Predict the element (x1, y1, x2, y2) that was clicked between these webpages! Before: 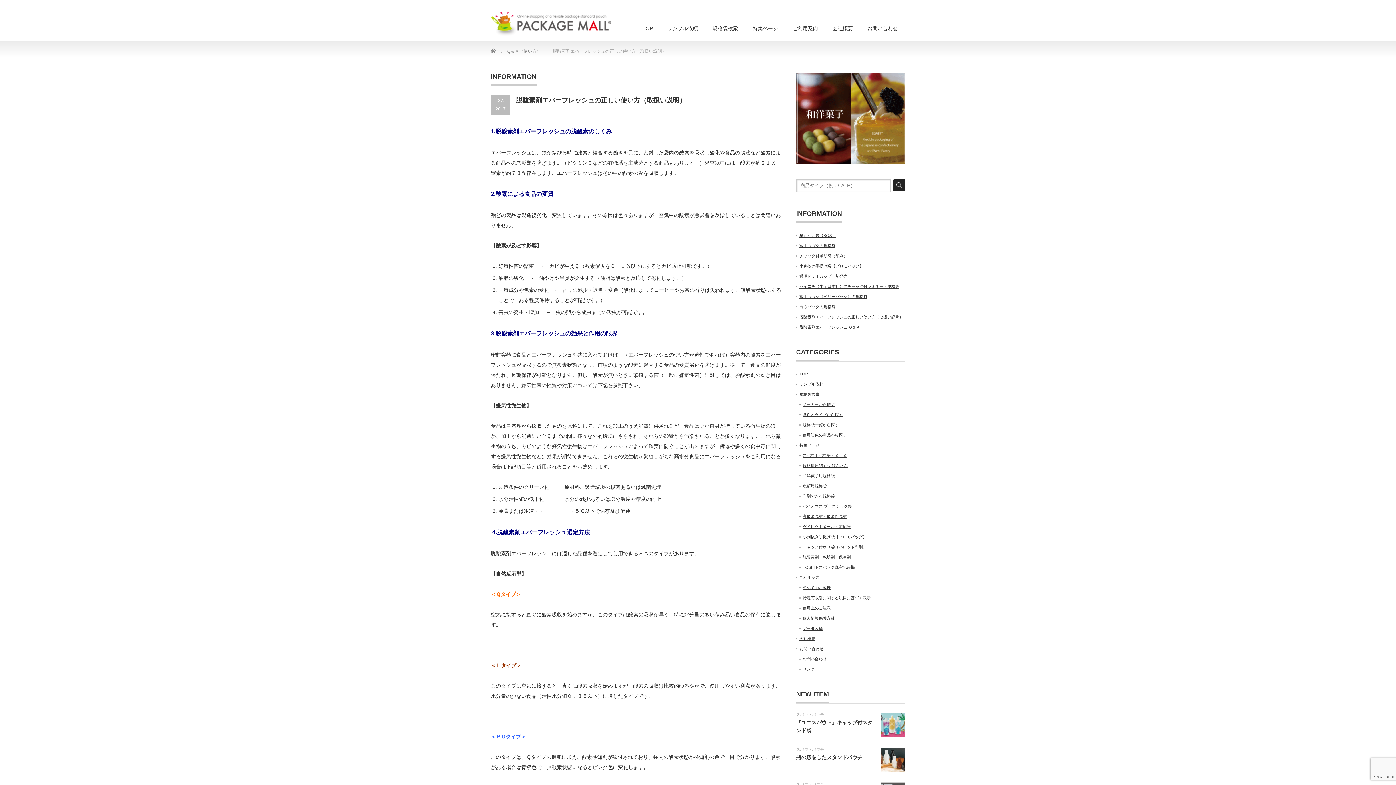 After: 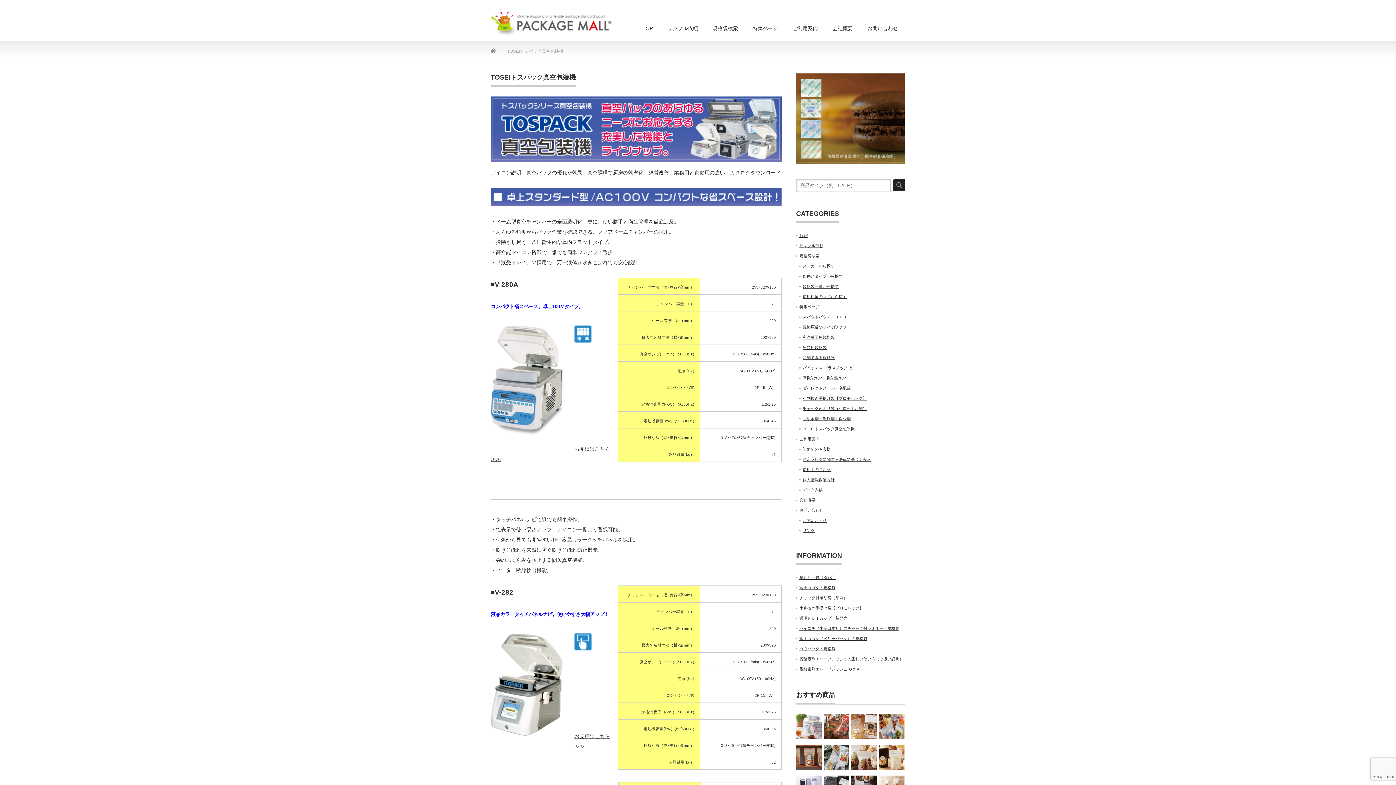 Action: label: TOSEIトスパック真空包装機 bbox: (802, 565, 854, 569)